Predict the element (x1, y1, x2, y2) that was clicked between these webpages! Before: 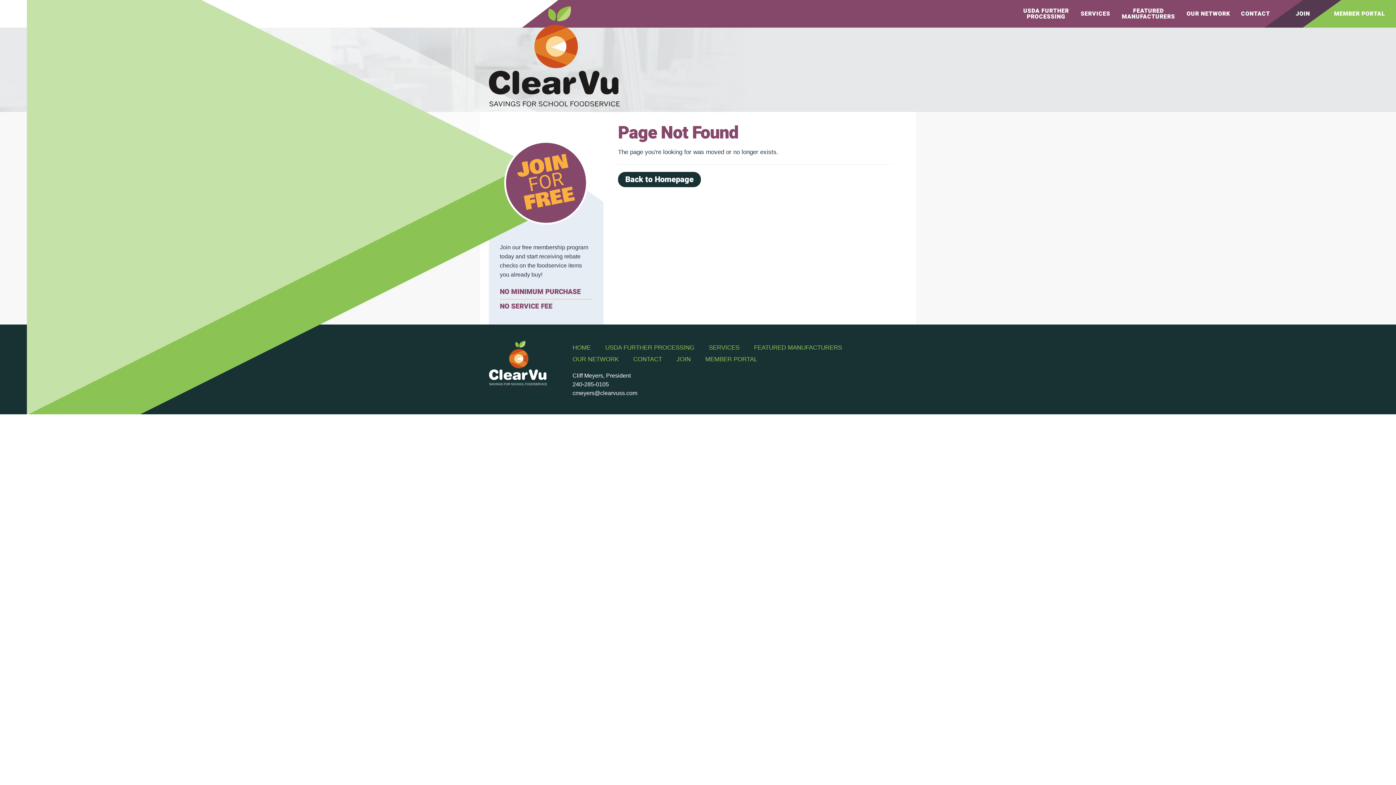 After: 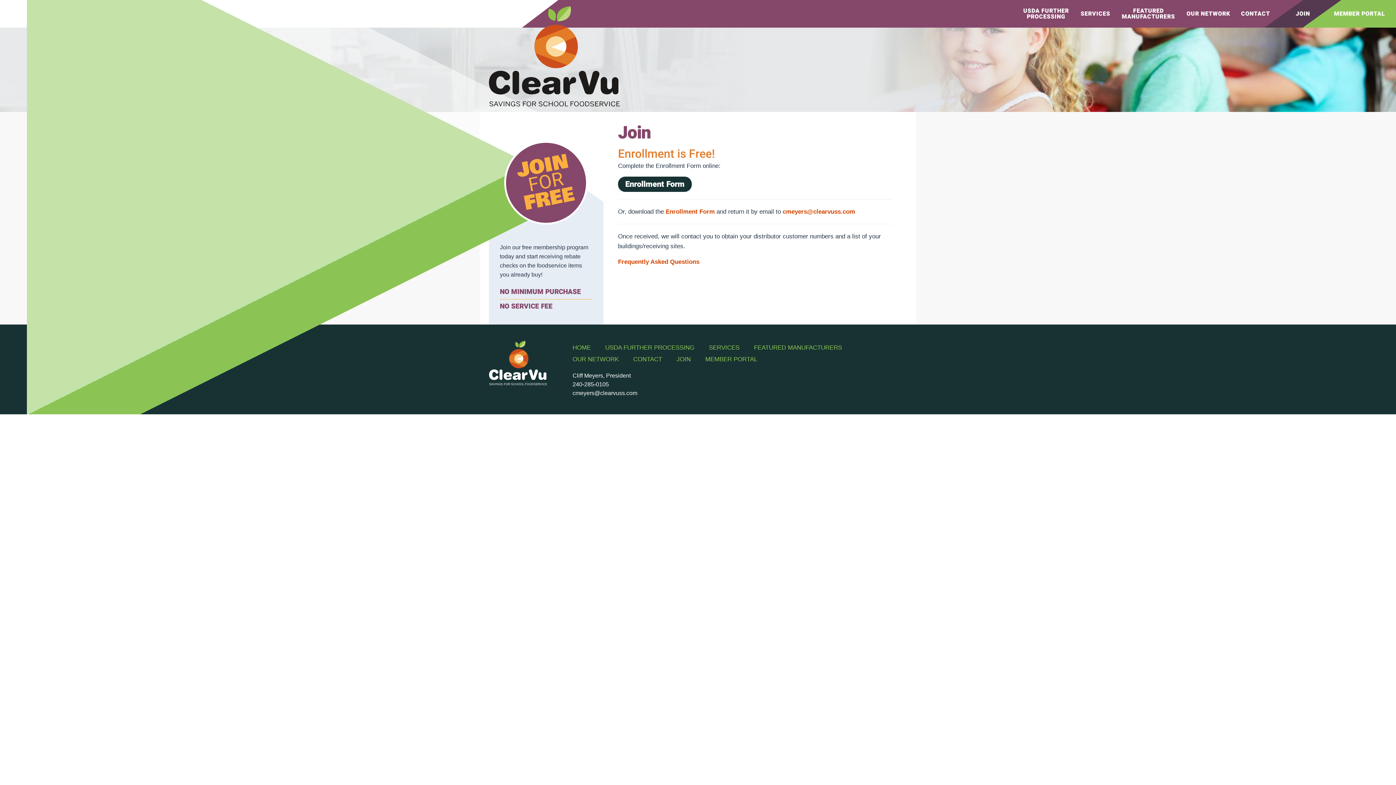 Action: bbox: (676, 356, 690, 362) label: JOIN